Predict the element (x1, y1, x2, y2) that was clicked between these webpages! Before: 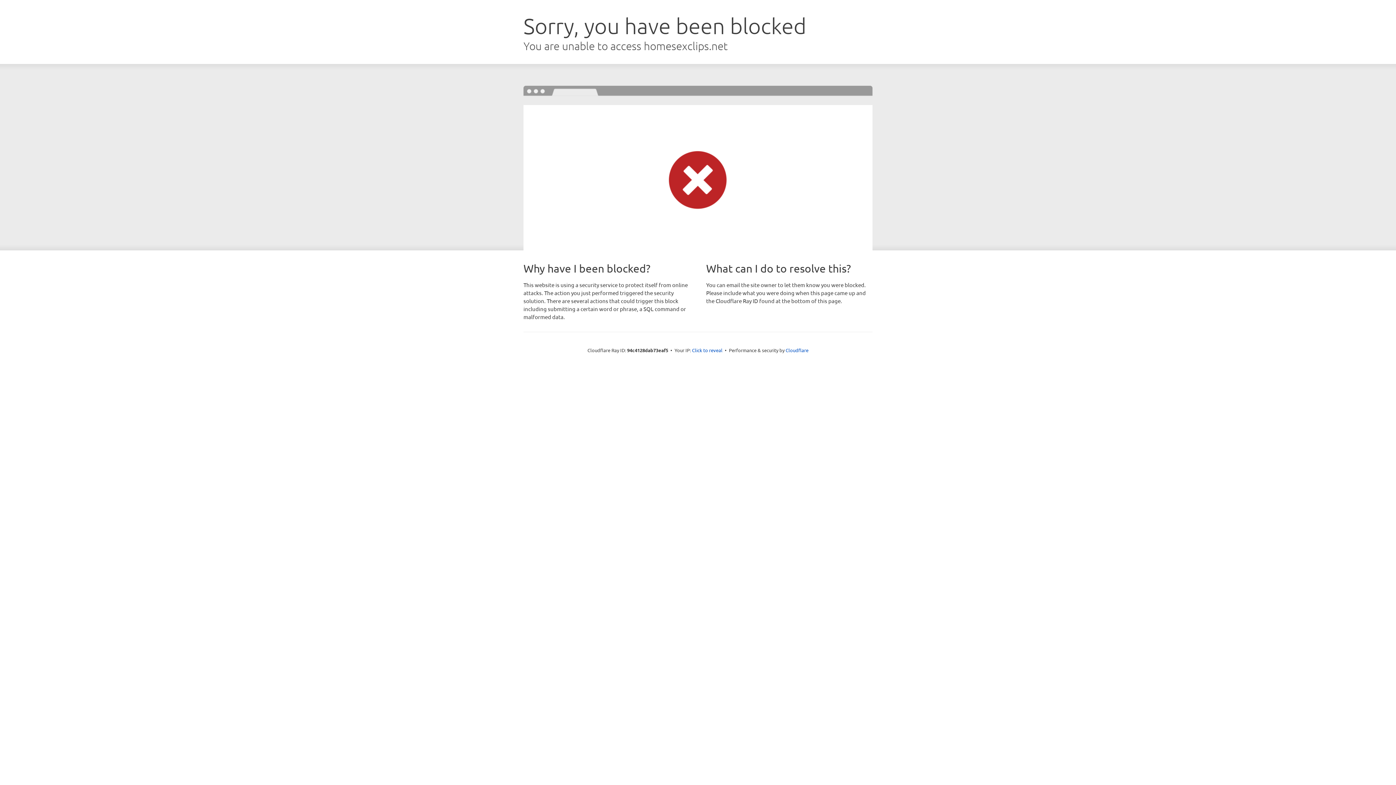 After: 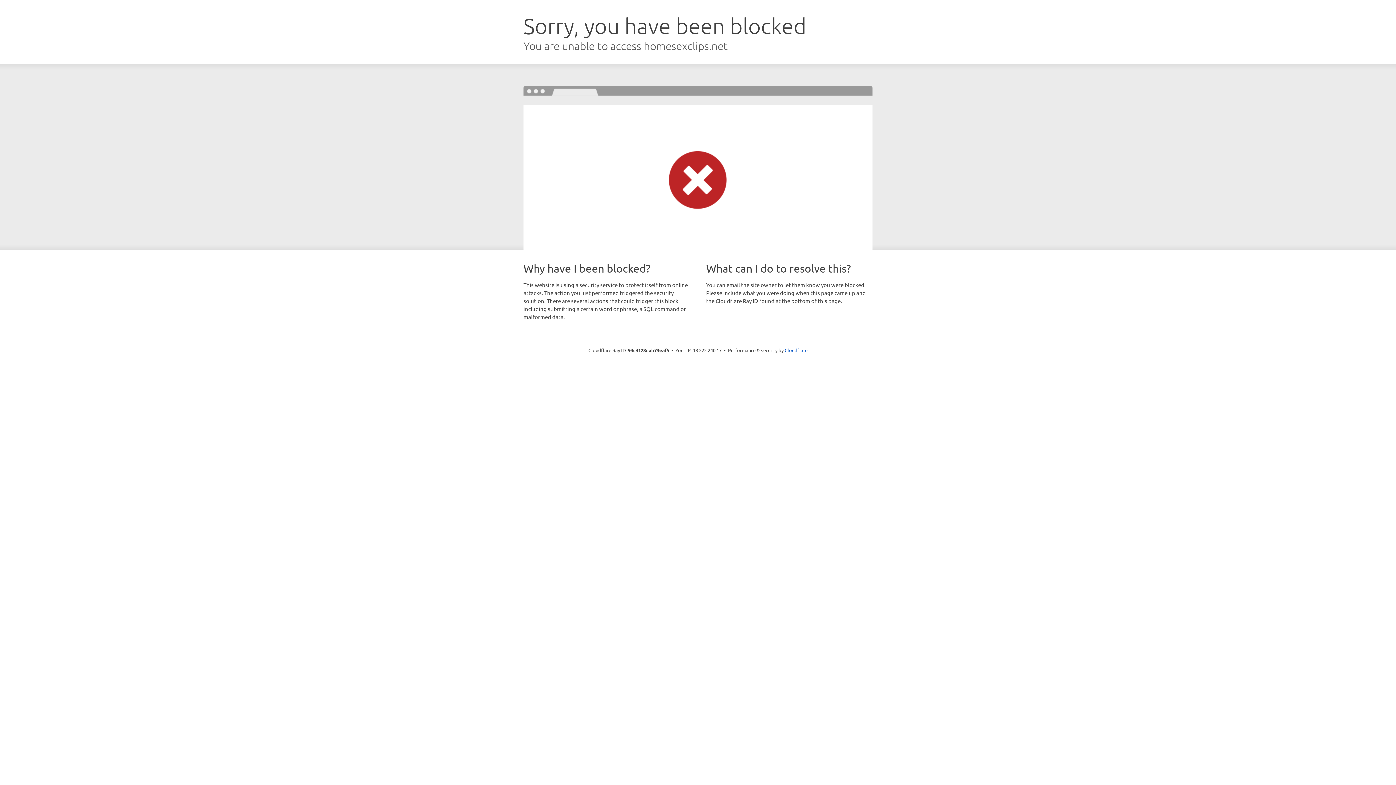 Action: label: Click to reveal bbox: (692, 346, 722, 353)